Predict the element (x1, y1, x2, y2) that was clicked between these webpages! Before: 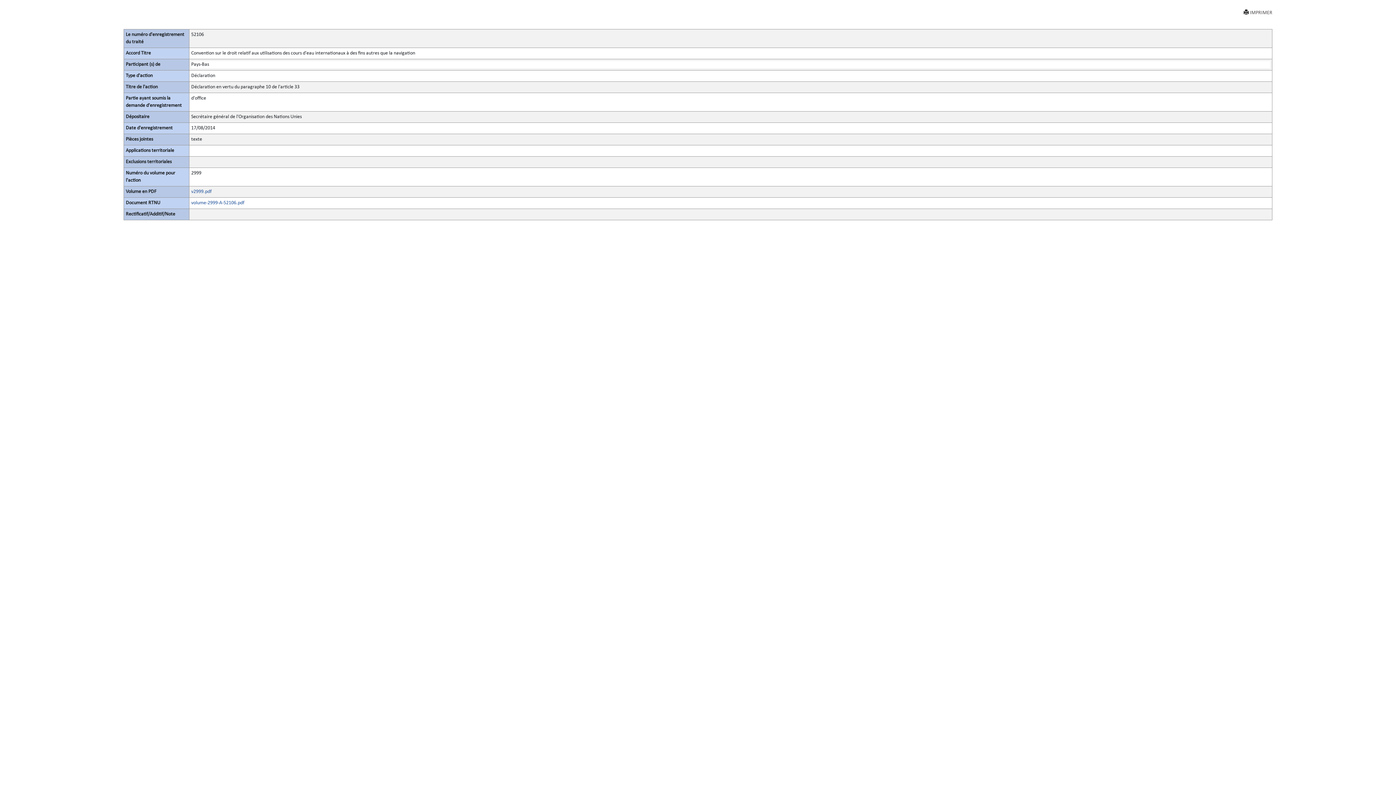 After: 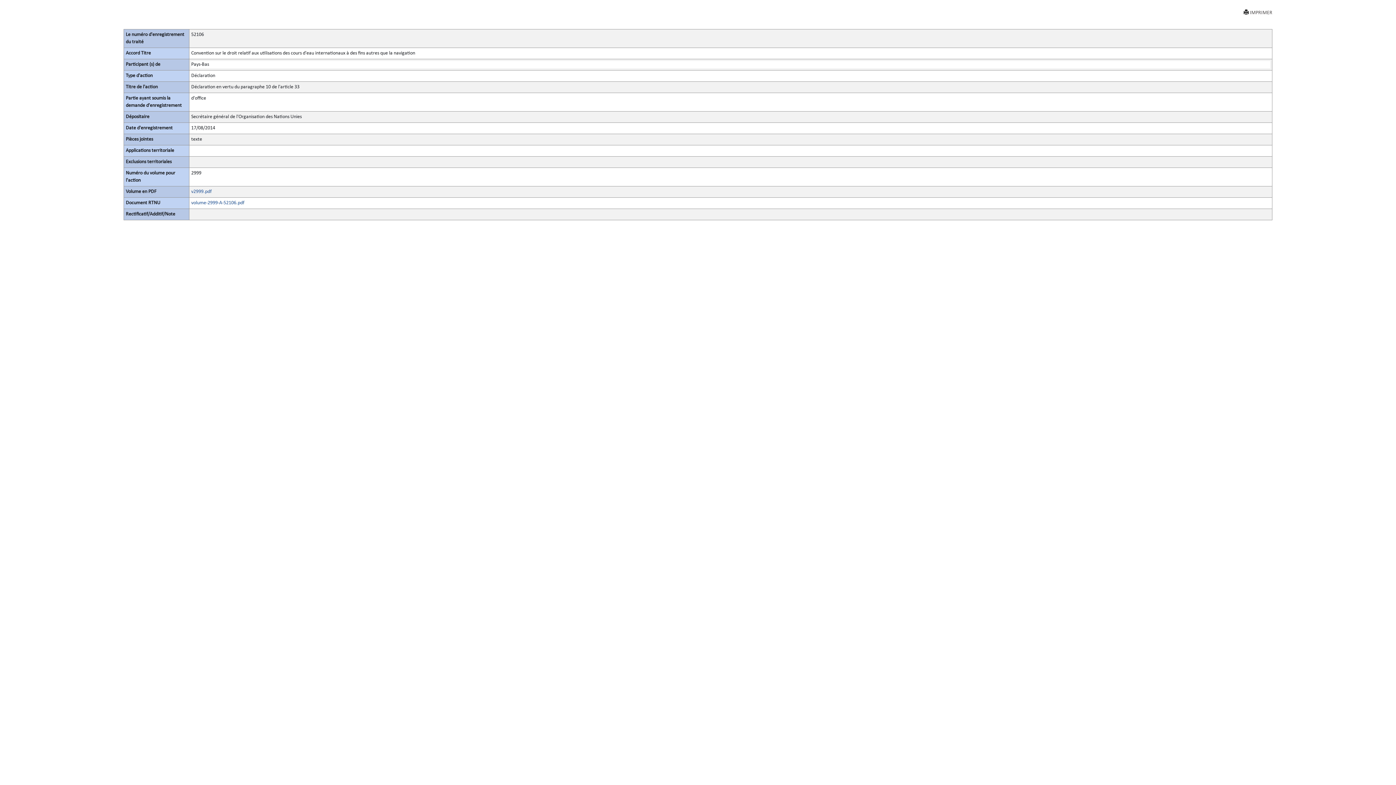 Action: bbox: (1244, 9, 1272, 16) label: IMPRIMER